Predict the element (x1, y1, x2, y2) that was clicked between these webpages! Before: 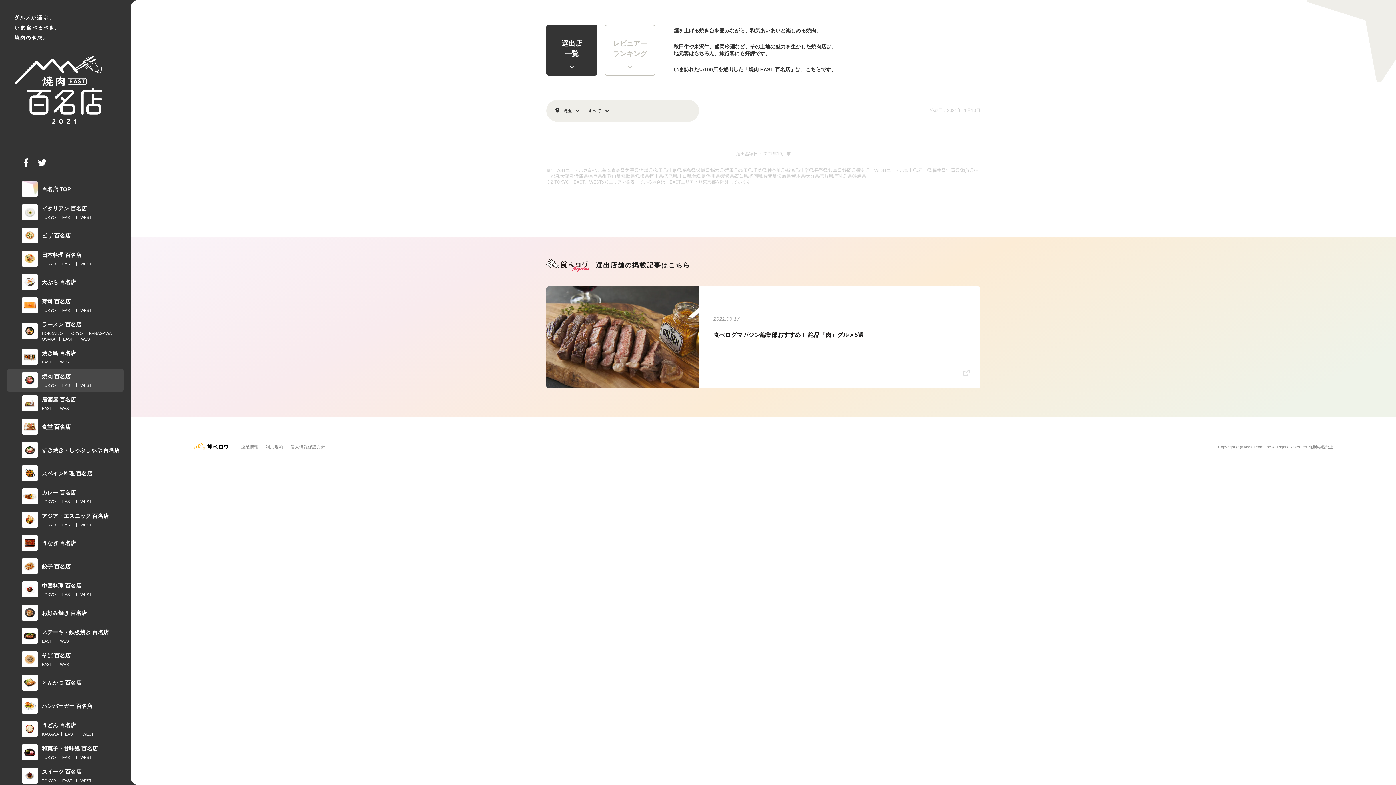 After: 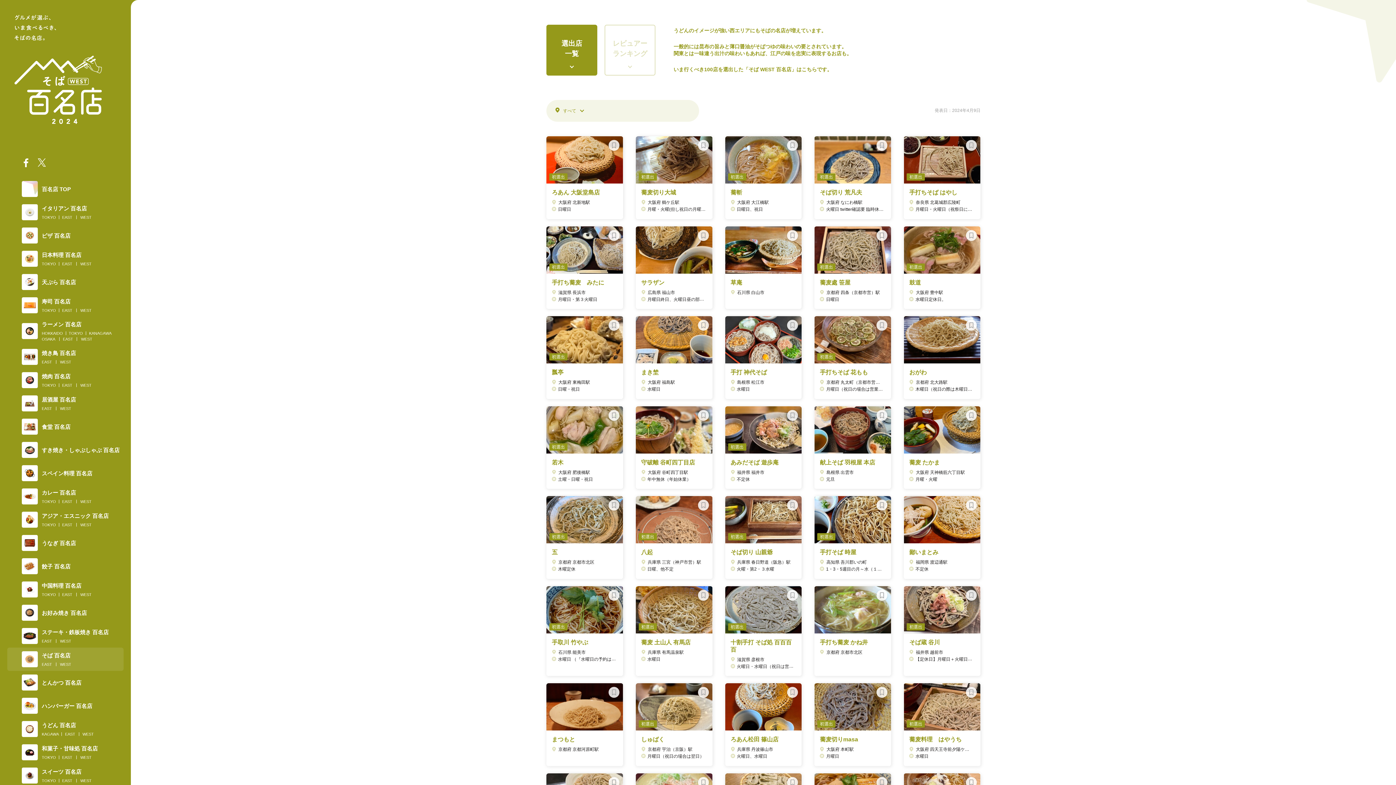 Action: bbox: (60, 662, 71, 667) label: WEST